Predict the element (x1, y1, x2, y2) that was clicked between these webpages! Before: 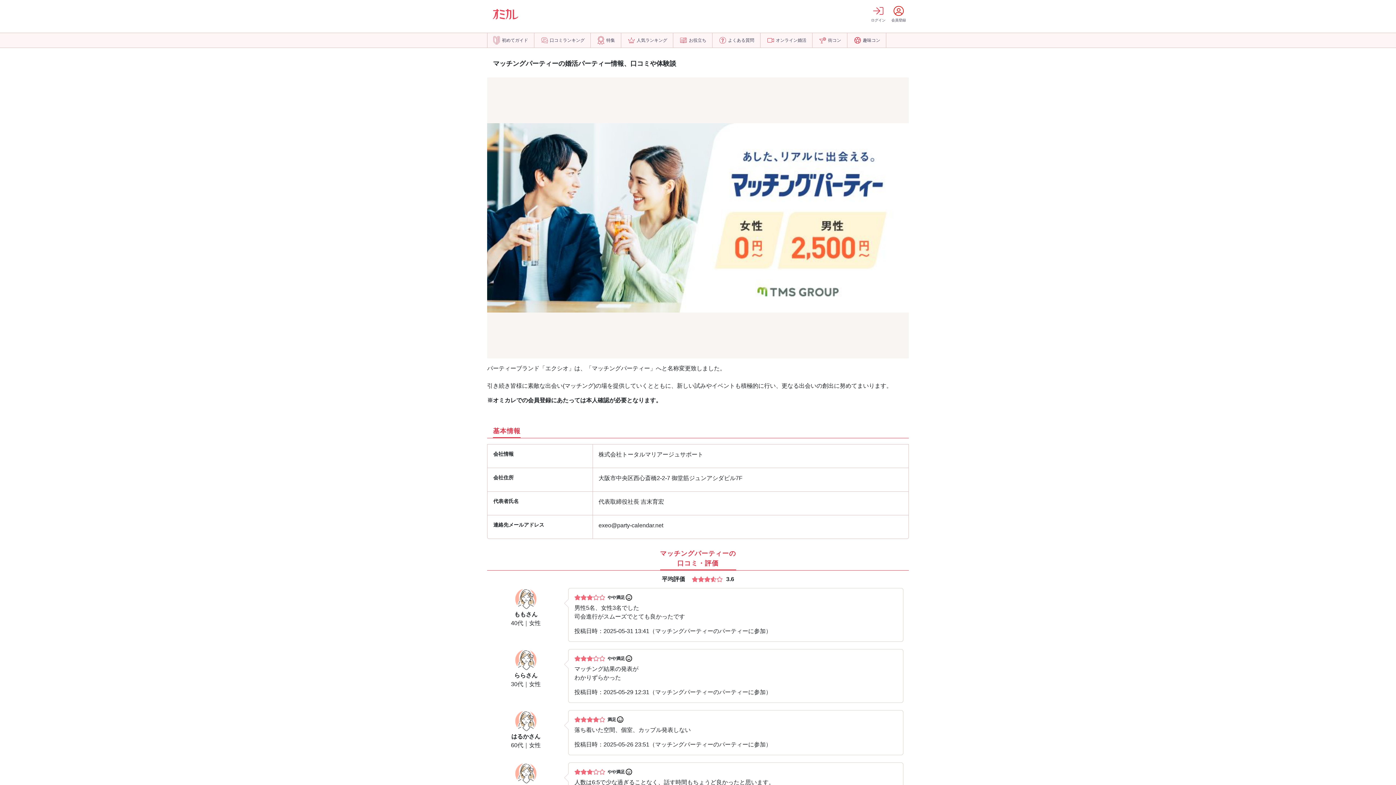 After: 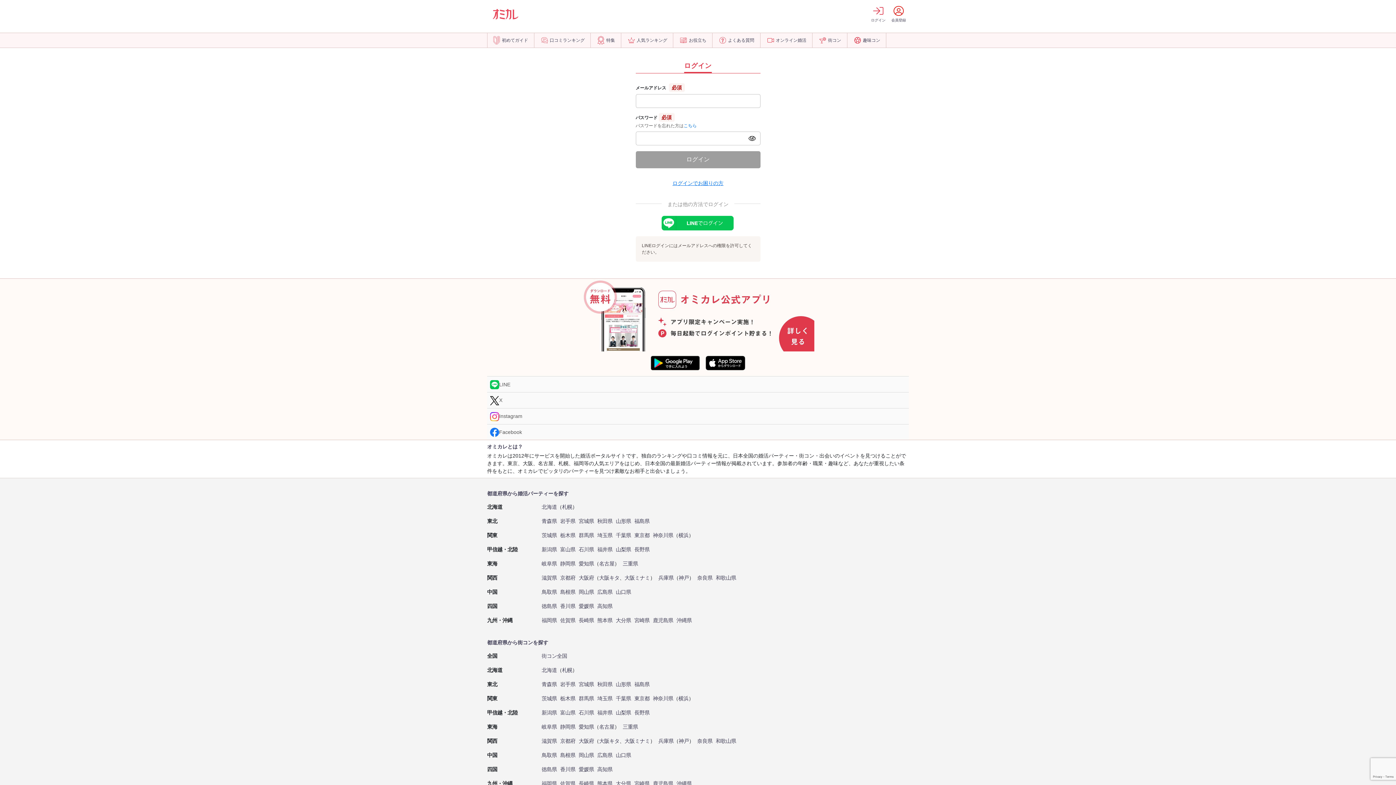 Action: bbox: (868, 3, 888, 24) label: ログイン